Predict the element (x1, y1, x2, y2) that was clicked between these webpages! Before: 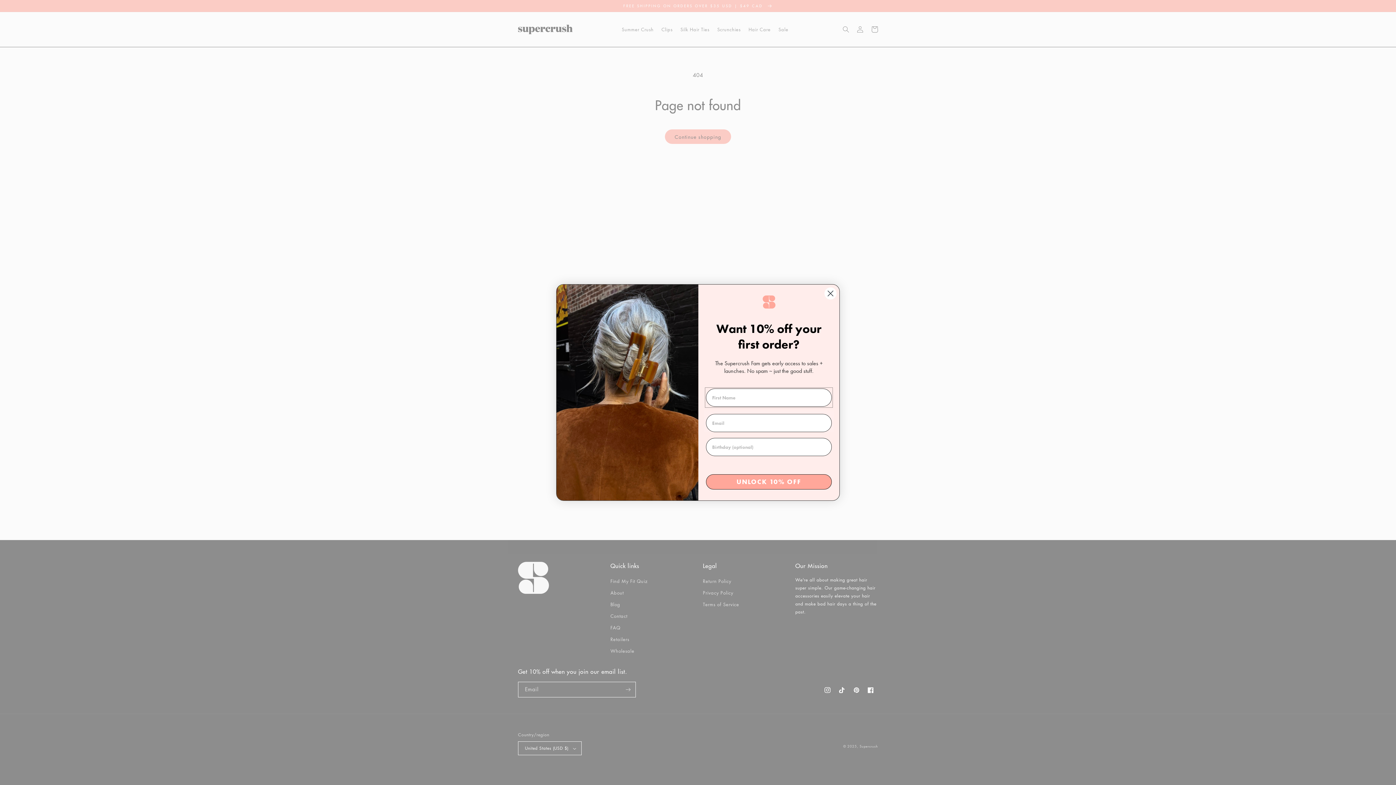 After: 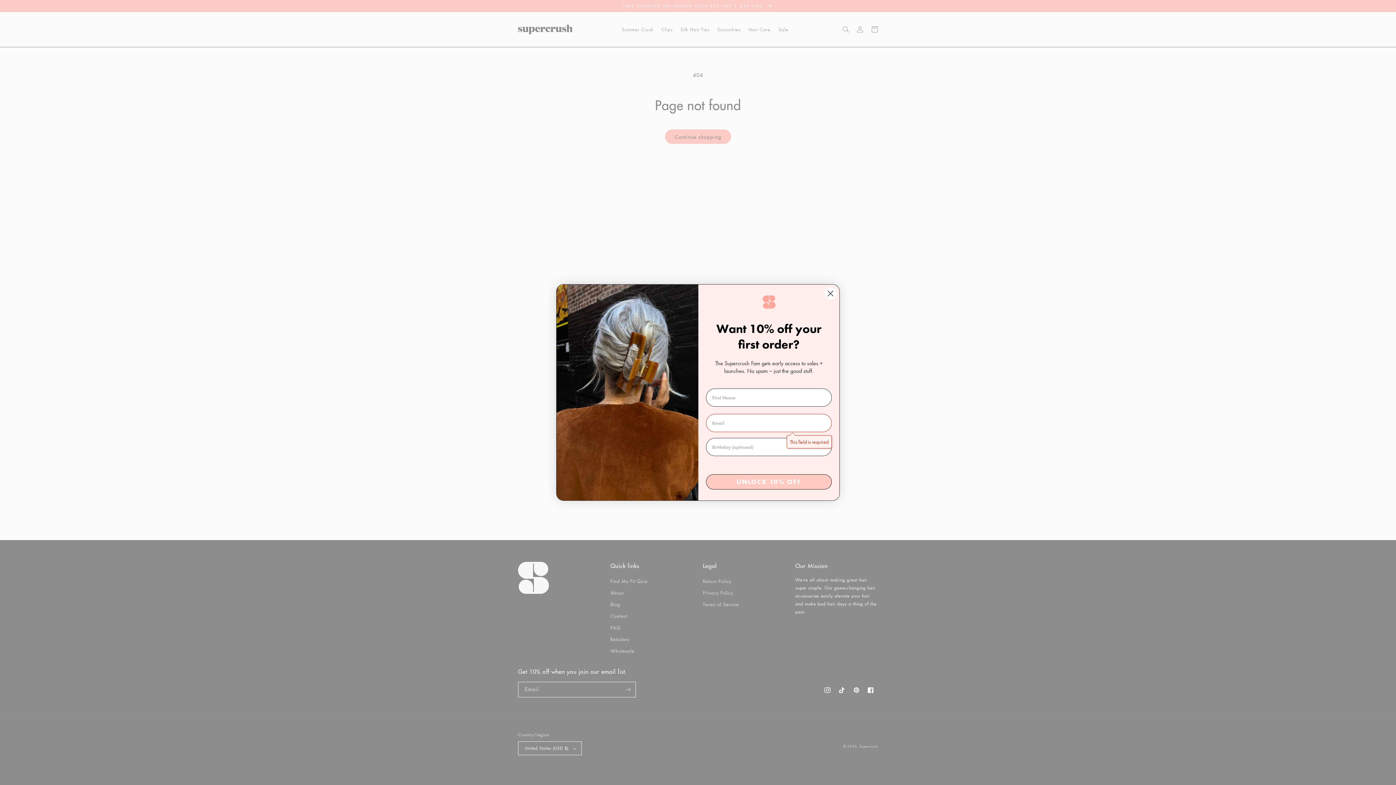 Action: label: UNLOCK 10% OFF bbox: (706, 474, 832, 489)